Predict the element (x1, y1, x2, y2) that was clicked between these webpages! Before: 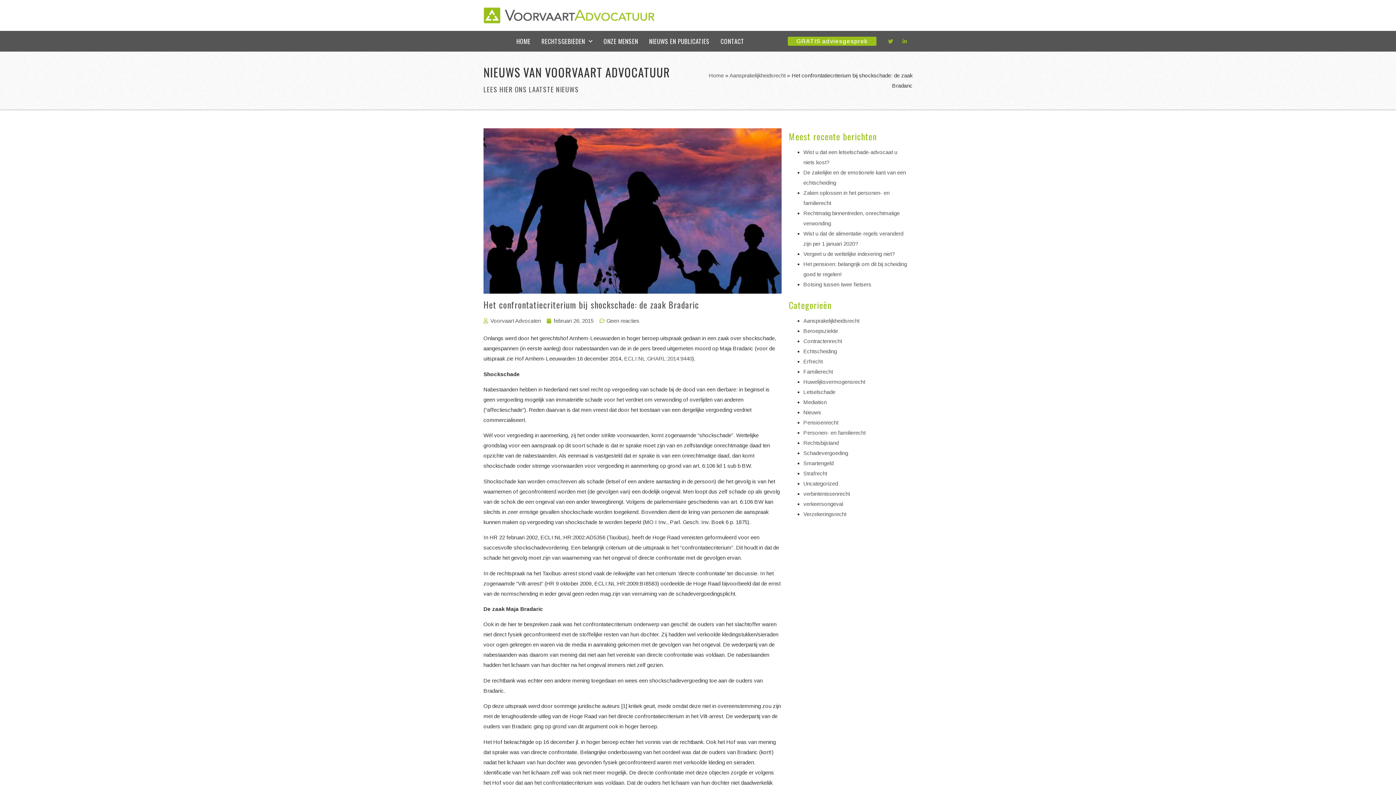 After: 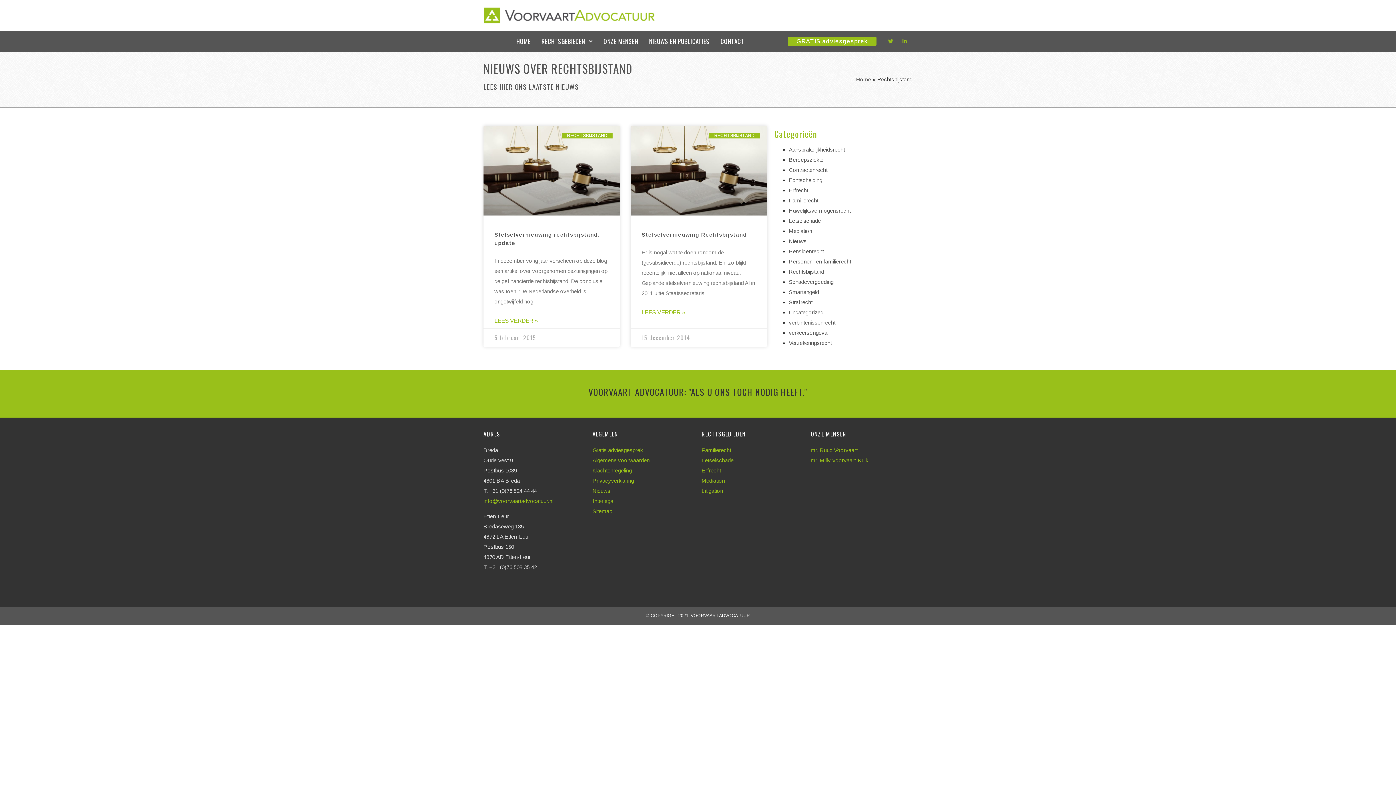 Action: label: Rechtsbijstand bbox: (803, 440, 838, 446)